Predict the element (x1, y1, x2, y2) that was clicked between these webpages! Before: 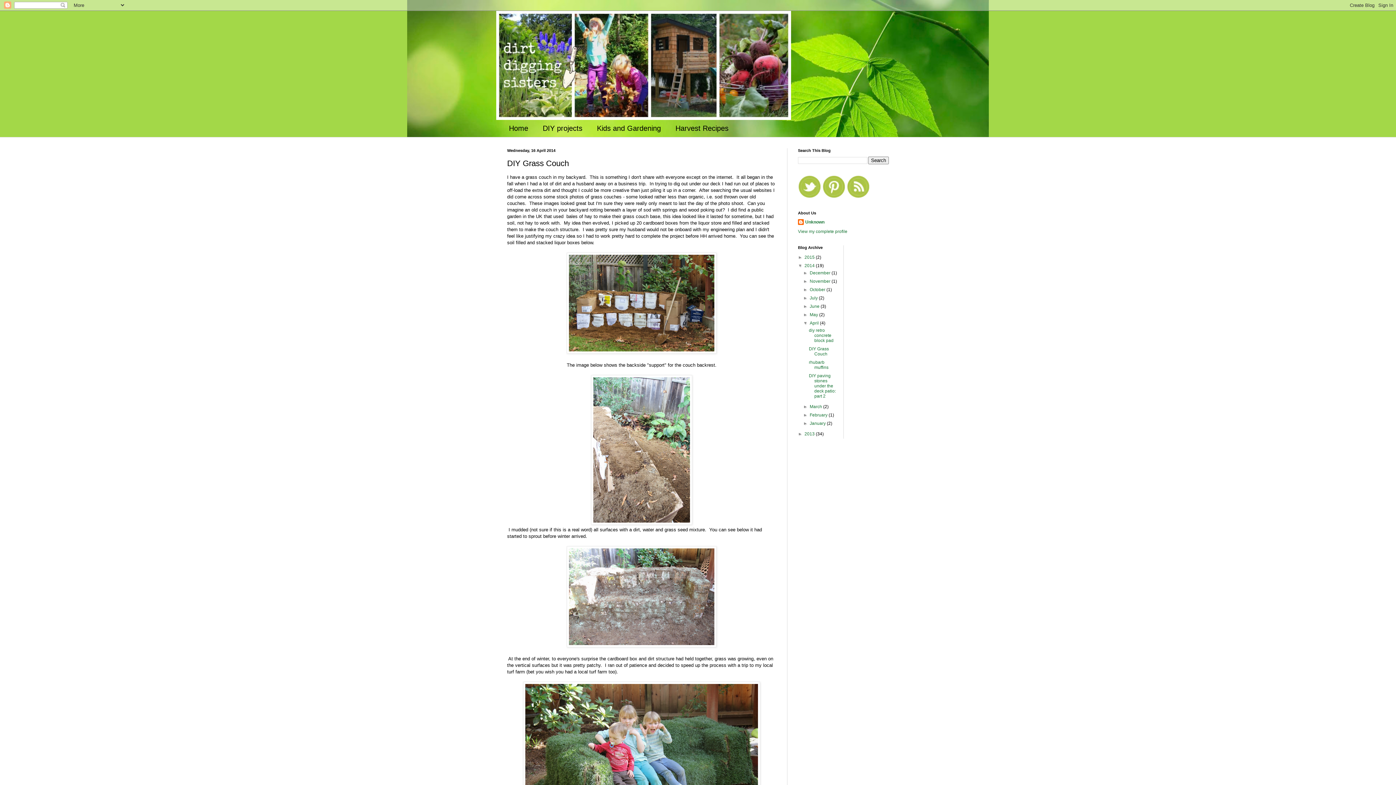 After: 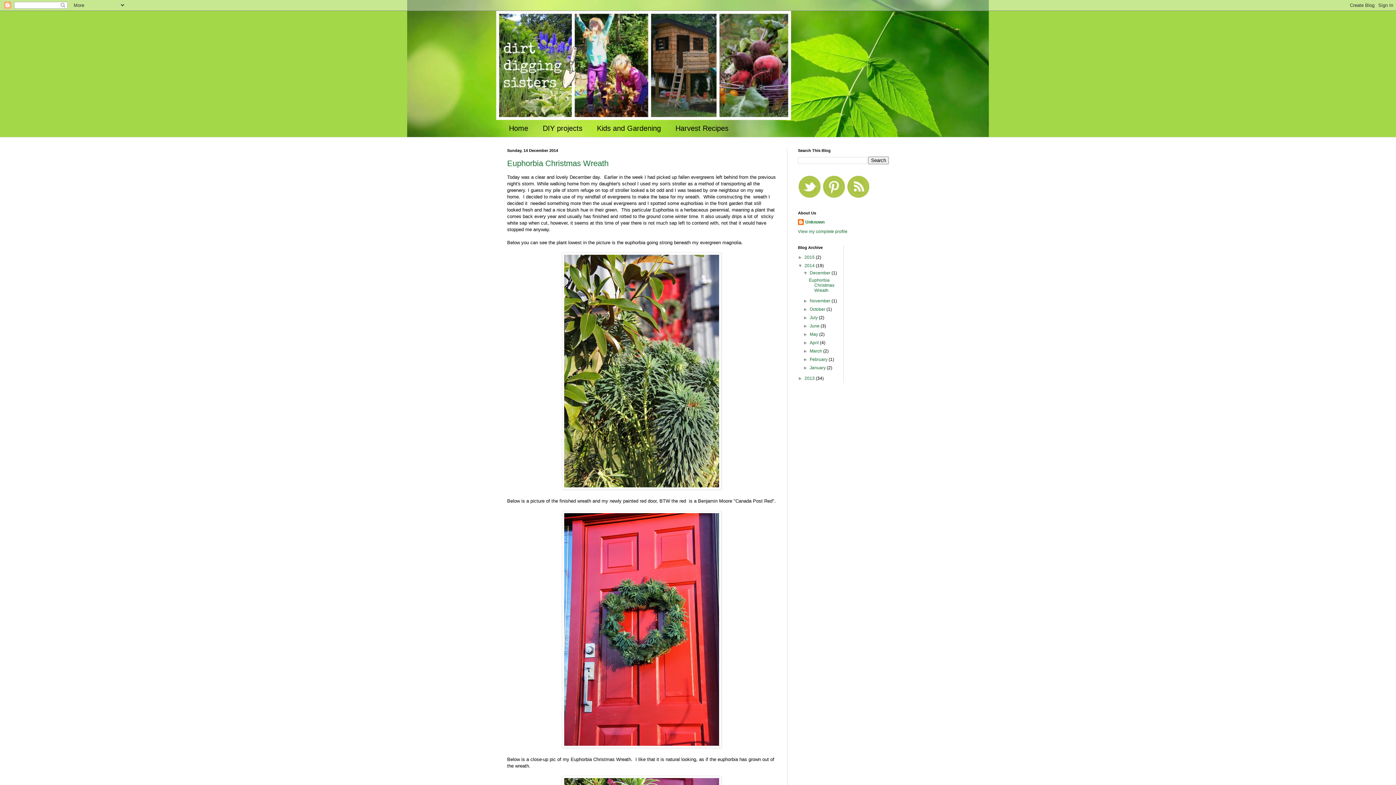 Action: label: December  bbox: (809, 270, 831, 275)